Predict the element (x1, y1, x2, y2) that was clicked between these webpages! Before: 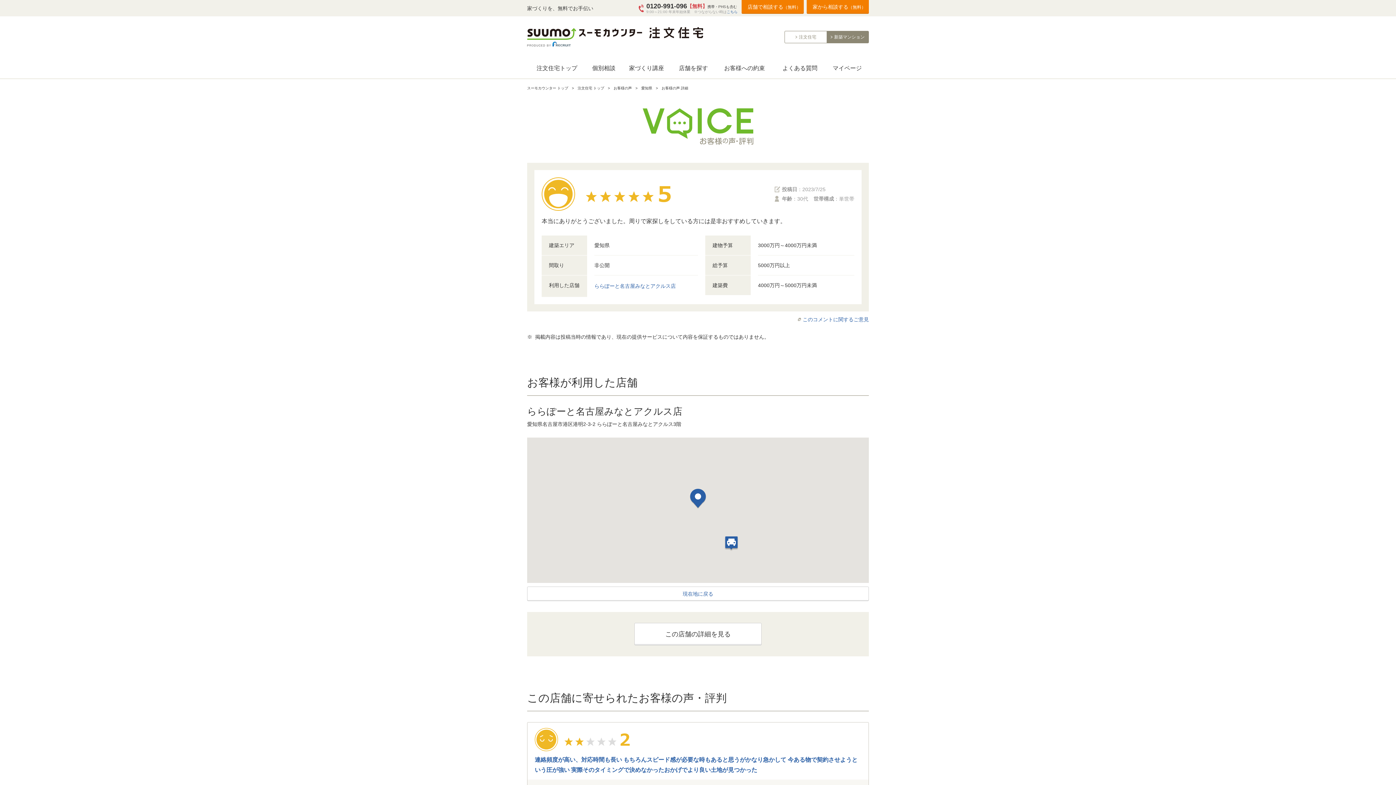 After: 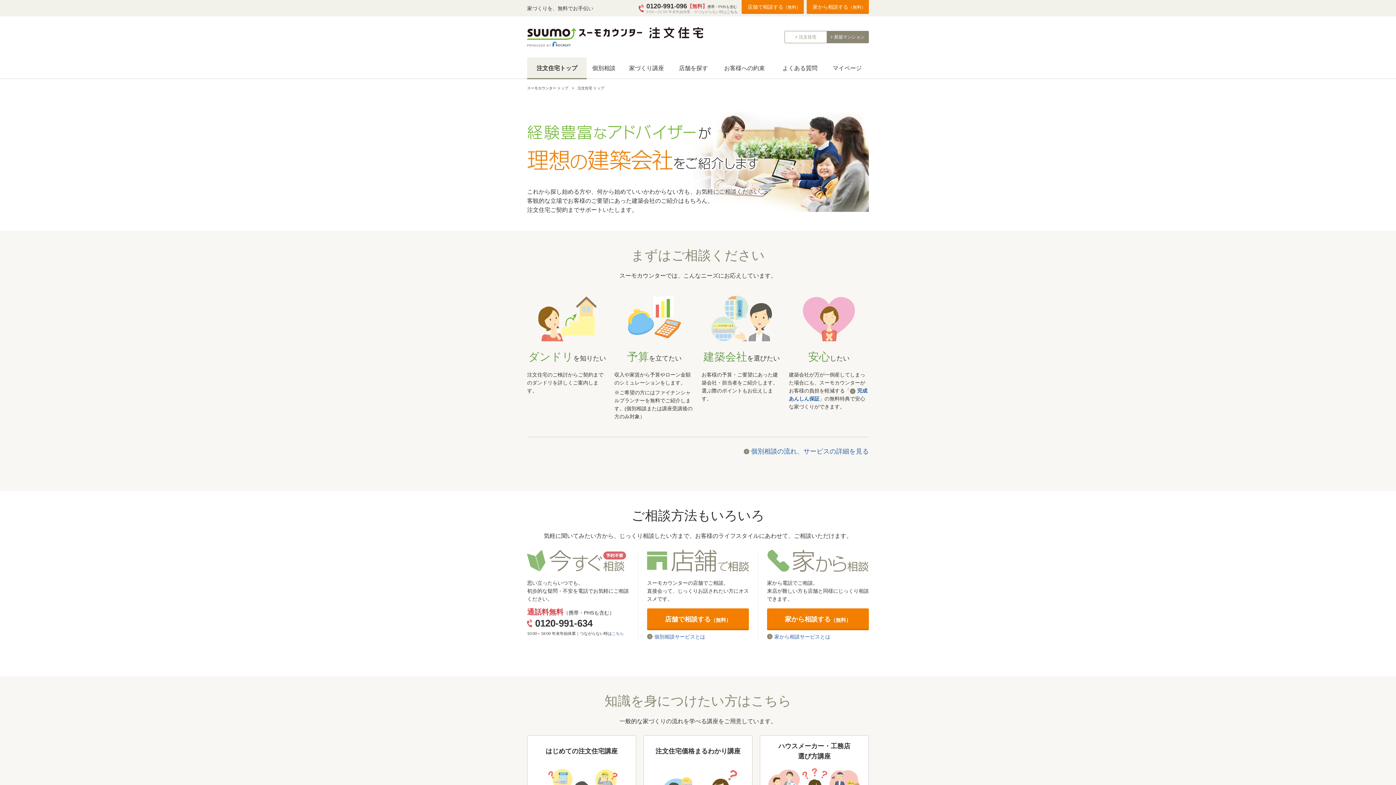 Action: label: 注文住宅 トップ bbox: (577, 86, 604, 90)